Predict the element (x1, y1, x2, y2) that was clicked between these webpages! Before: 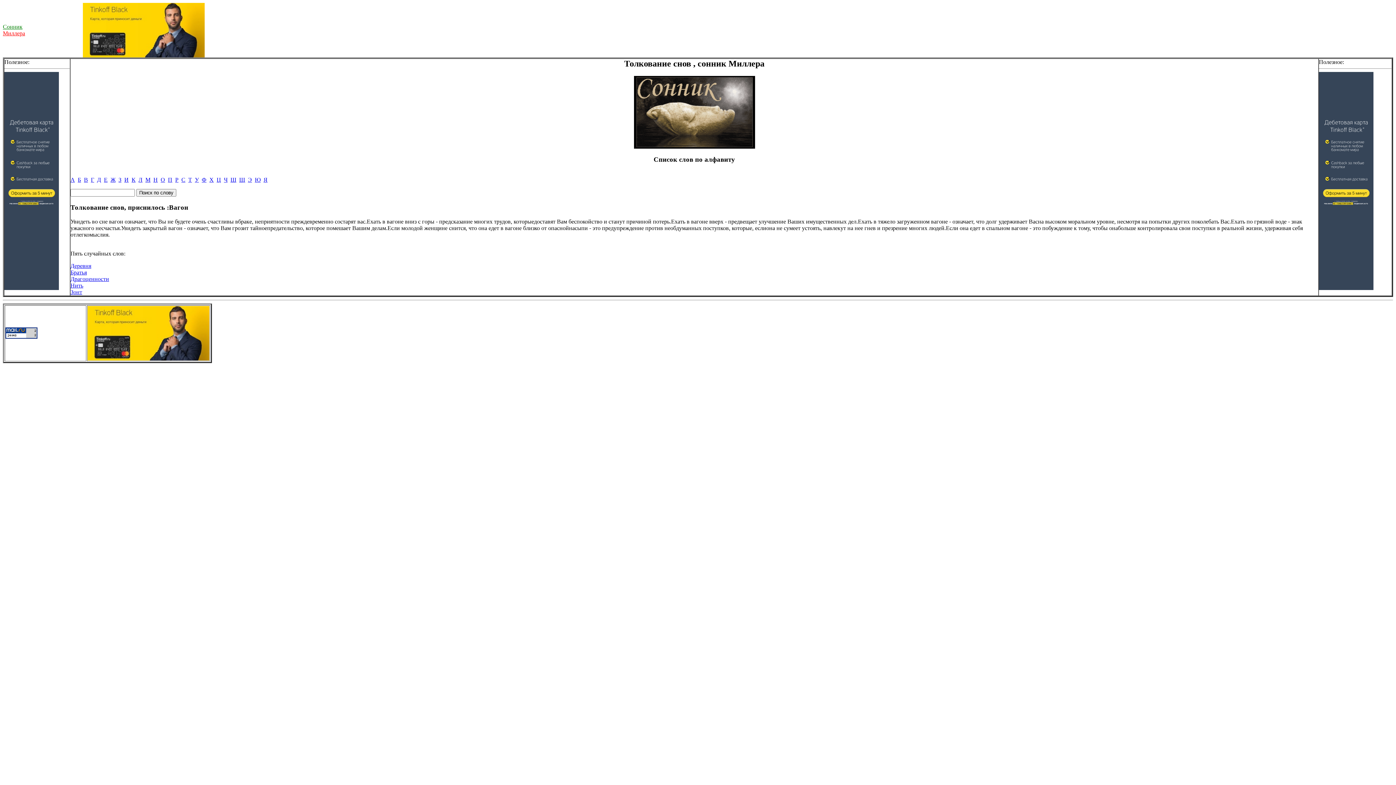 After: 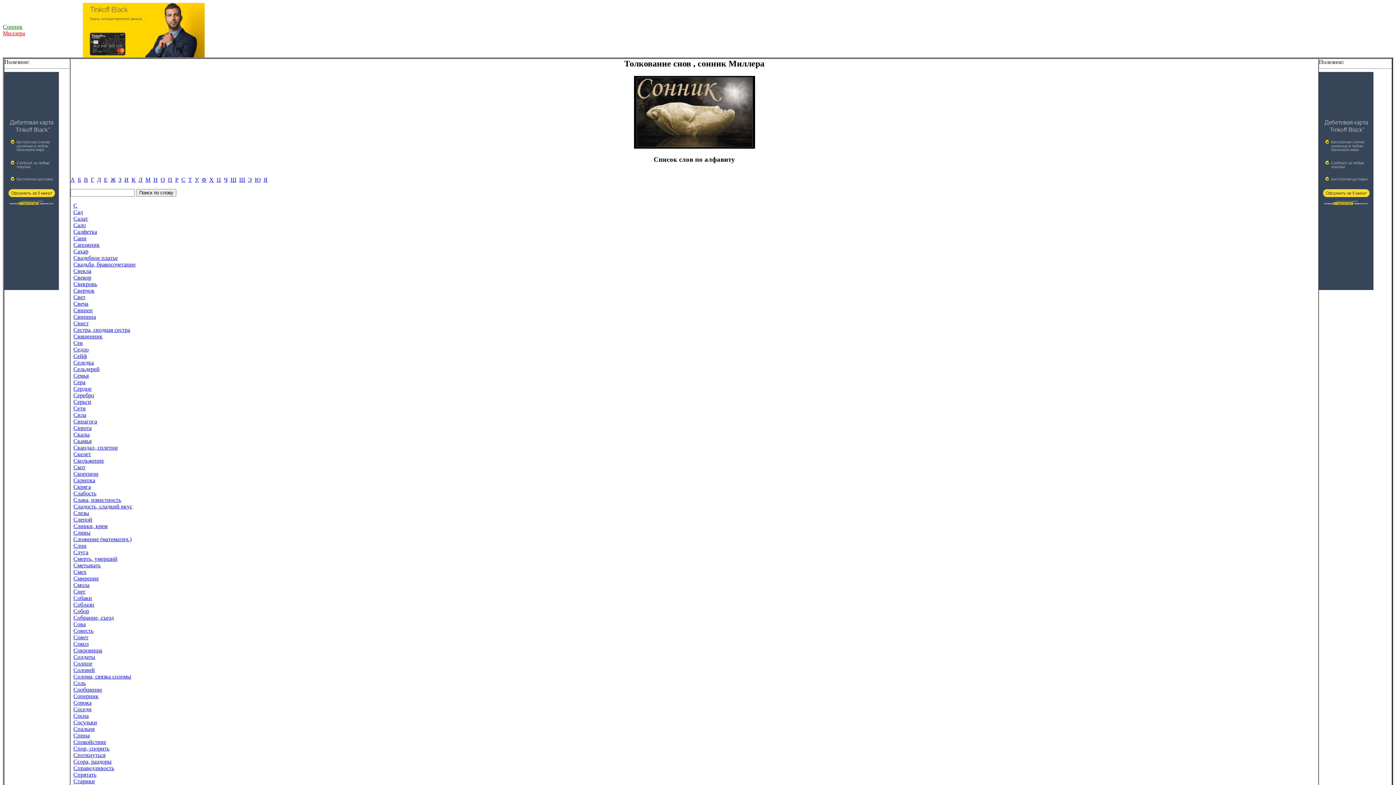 Action: label: С bbox: (181, 176, 185, 183)